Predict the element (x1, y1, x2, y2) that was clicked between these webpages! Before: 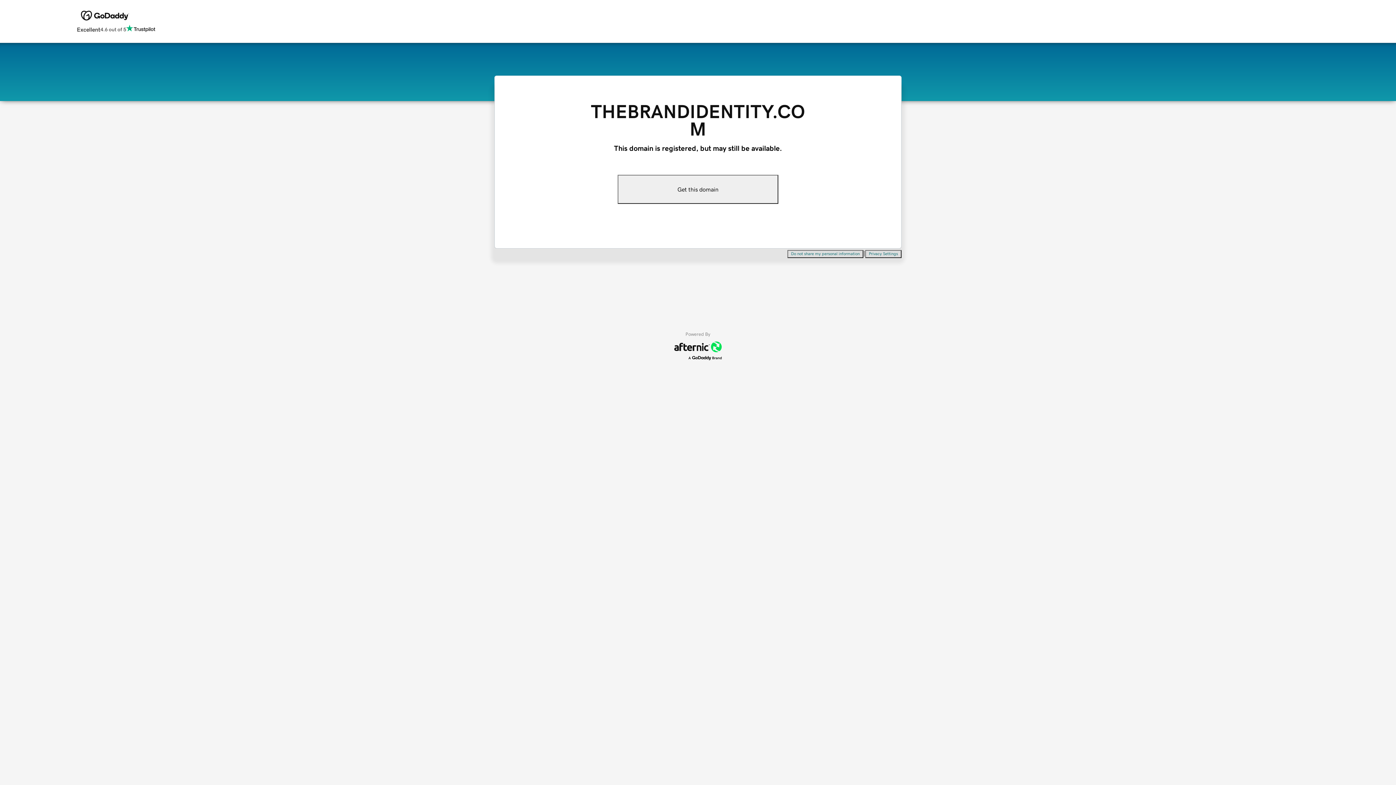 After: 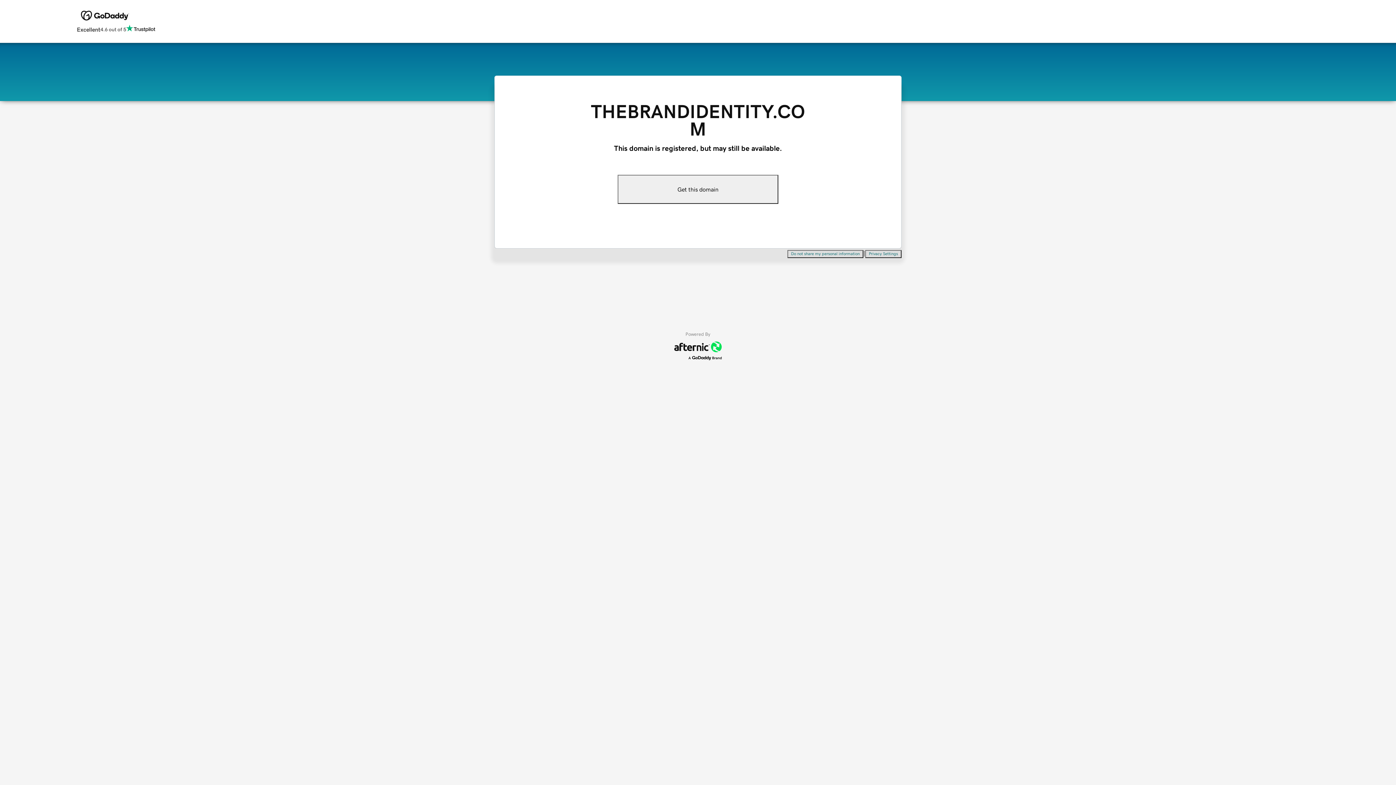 Action: bbox: (617, 174, 778, 204) label: Get this domain